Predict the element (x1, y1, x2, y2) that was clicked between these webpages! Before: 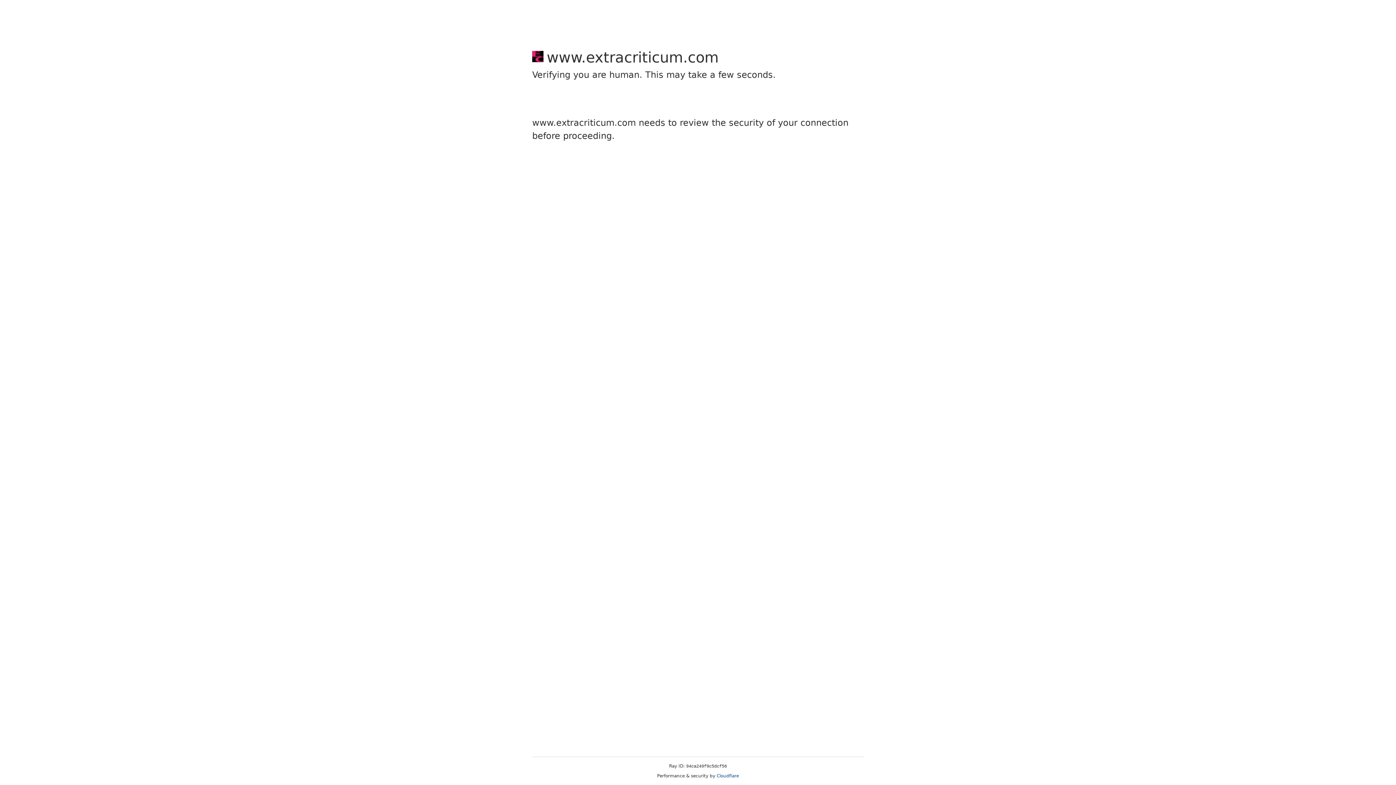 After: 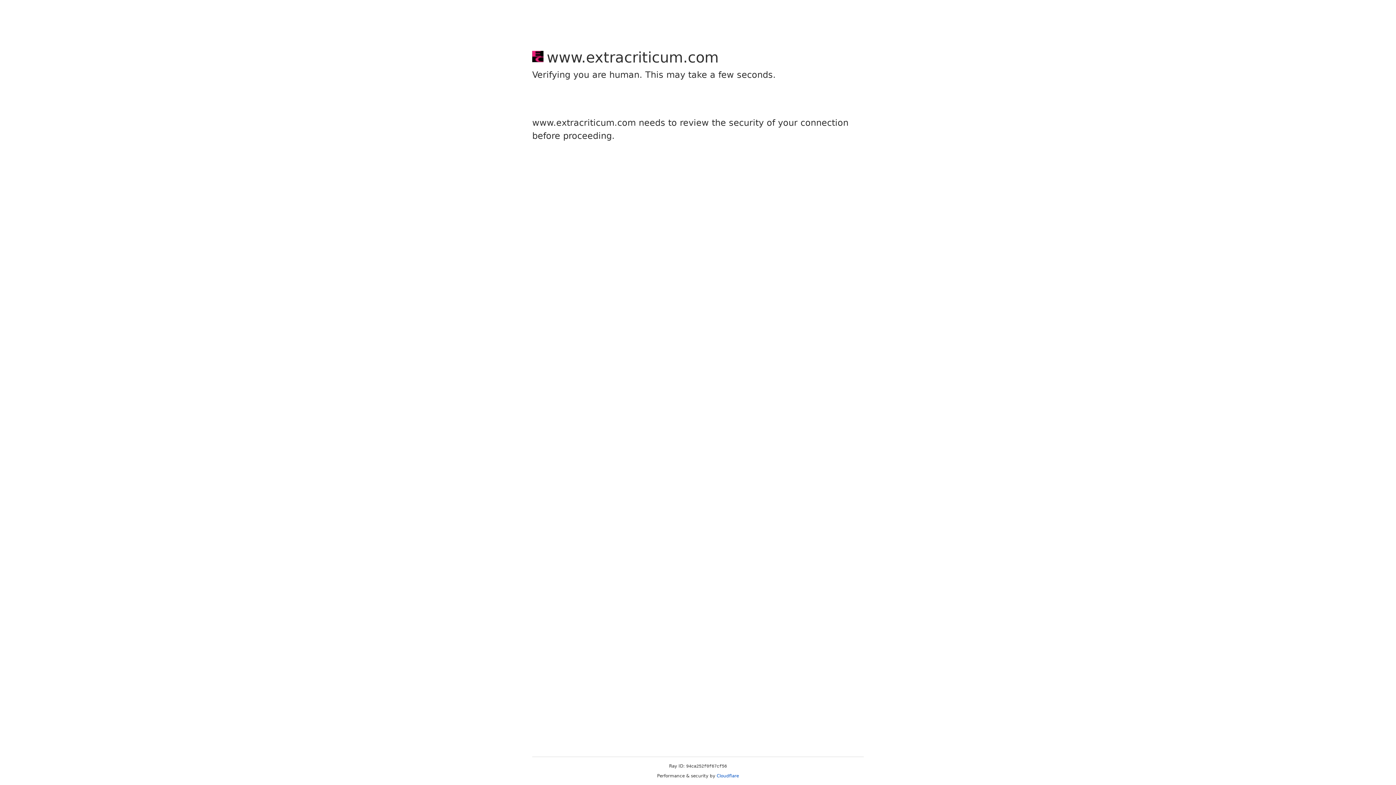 Action: label: Cloudflare bbox: (716, 773, 739, 778)